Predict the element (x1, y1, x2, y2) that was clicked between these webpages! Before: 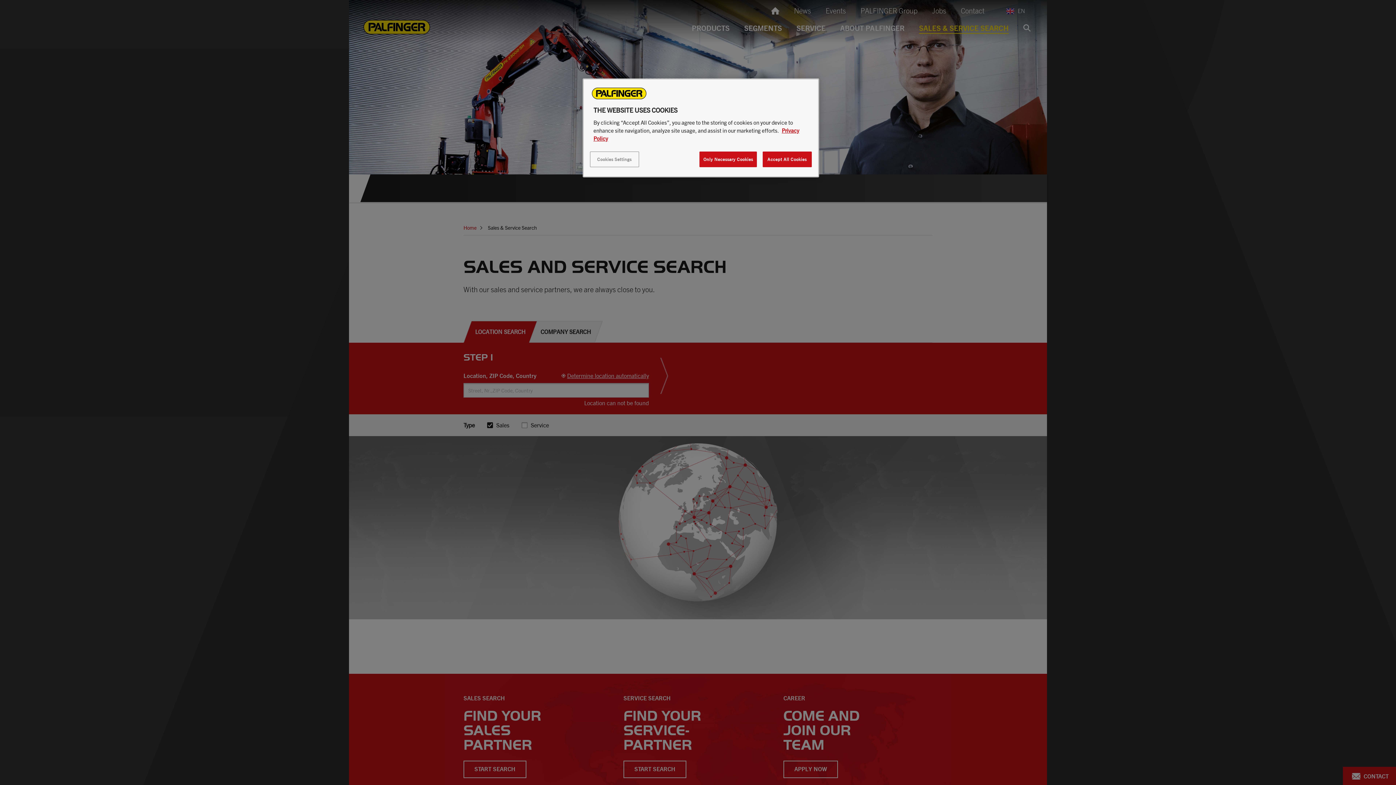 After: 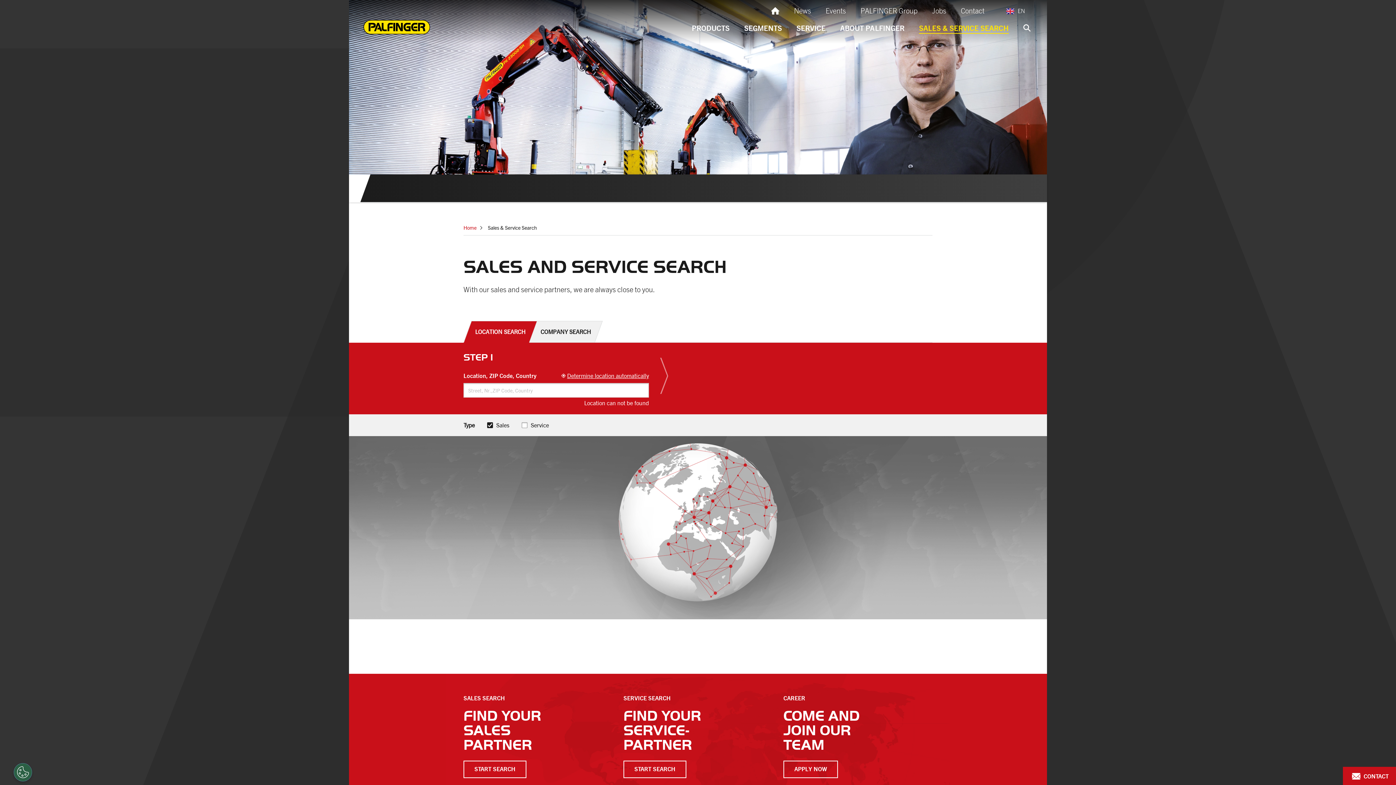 Action: label: Only Necessary Cookies bbox: (699, 151, 757, 167)